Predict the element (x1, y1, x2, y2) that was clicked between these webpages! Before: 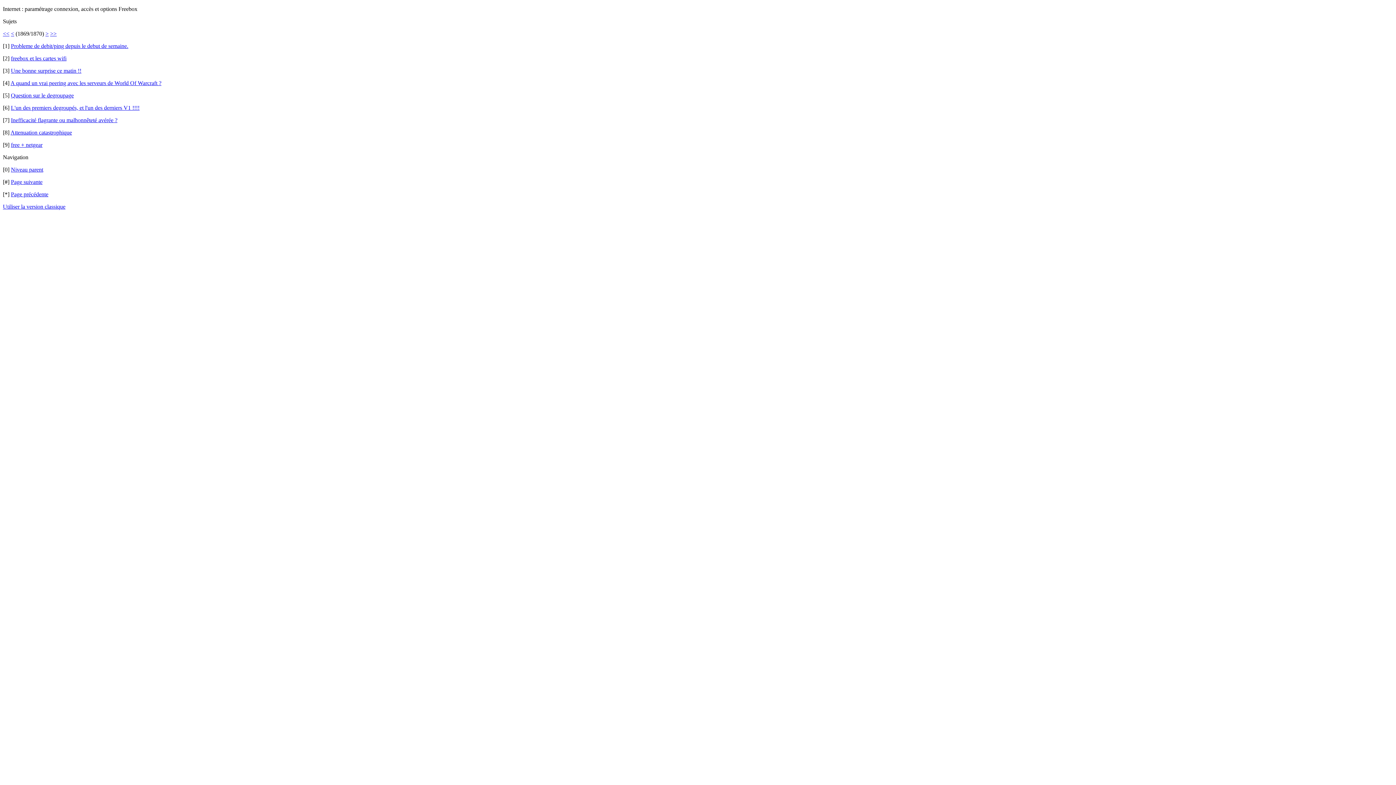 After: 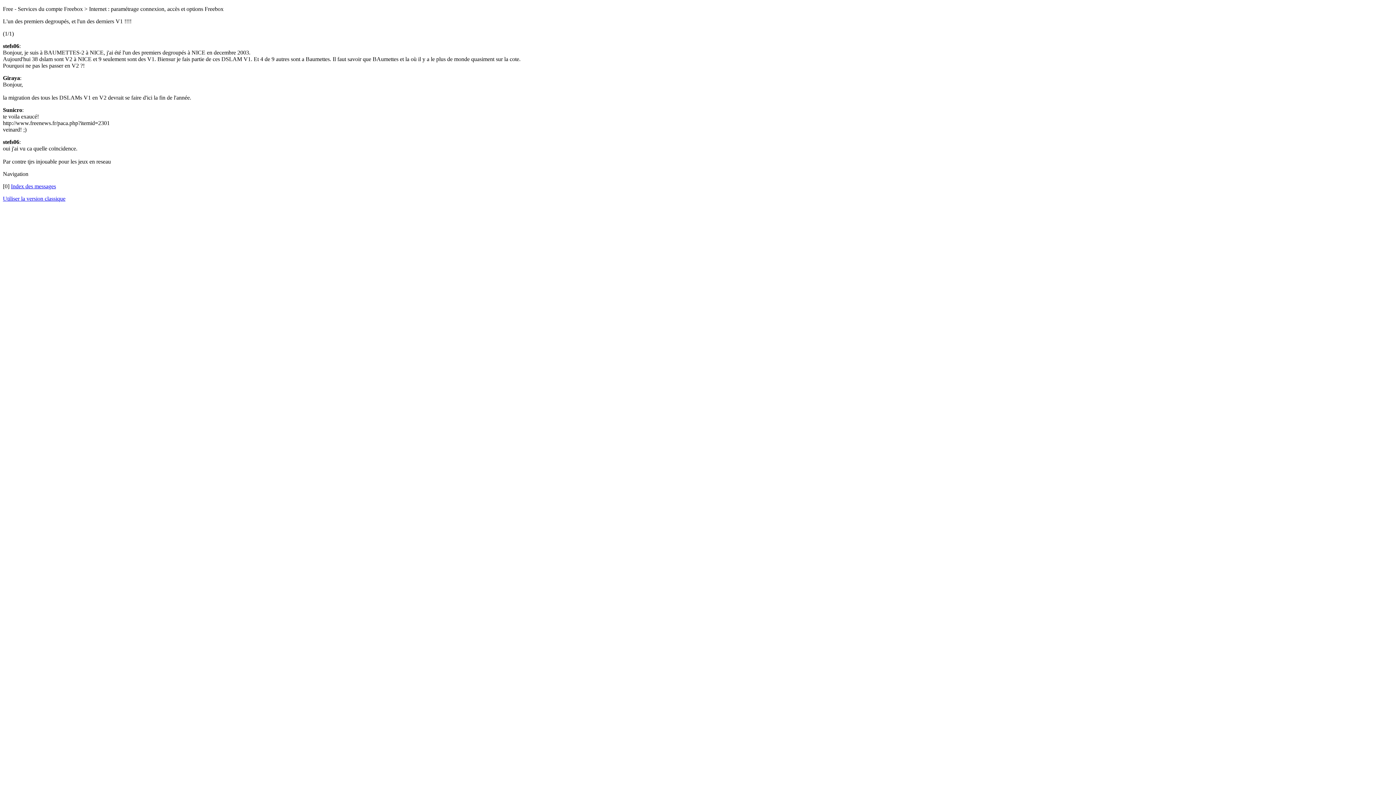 Action: label: L'un des premiers degroupés, et l'un des derniers V1 !!!! bbox: (10, 104, 139, 110)